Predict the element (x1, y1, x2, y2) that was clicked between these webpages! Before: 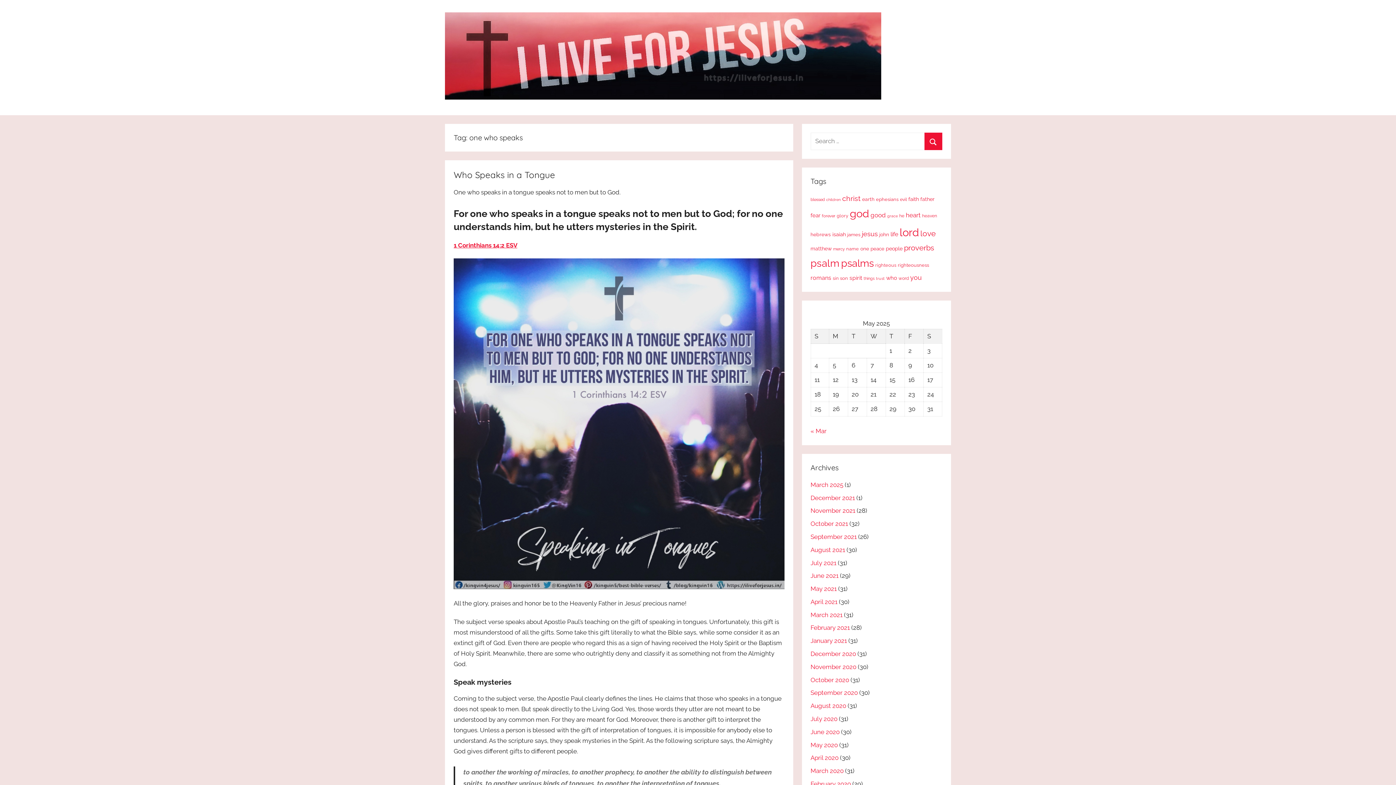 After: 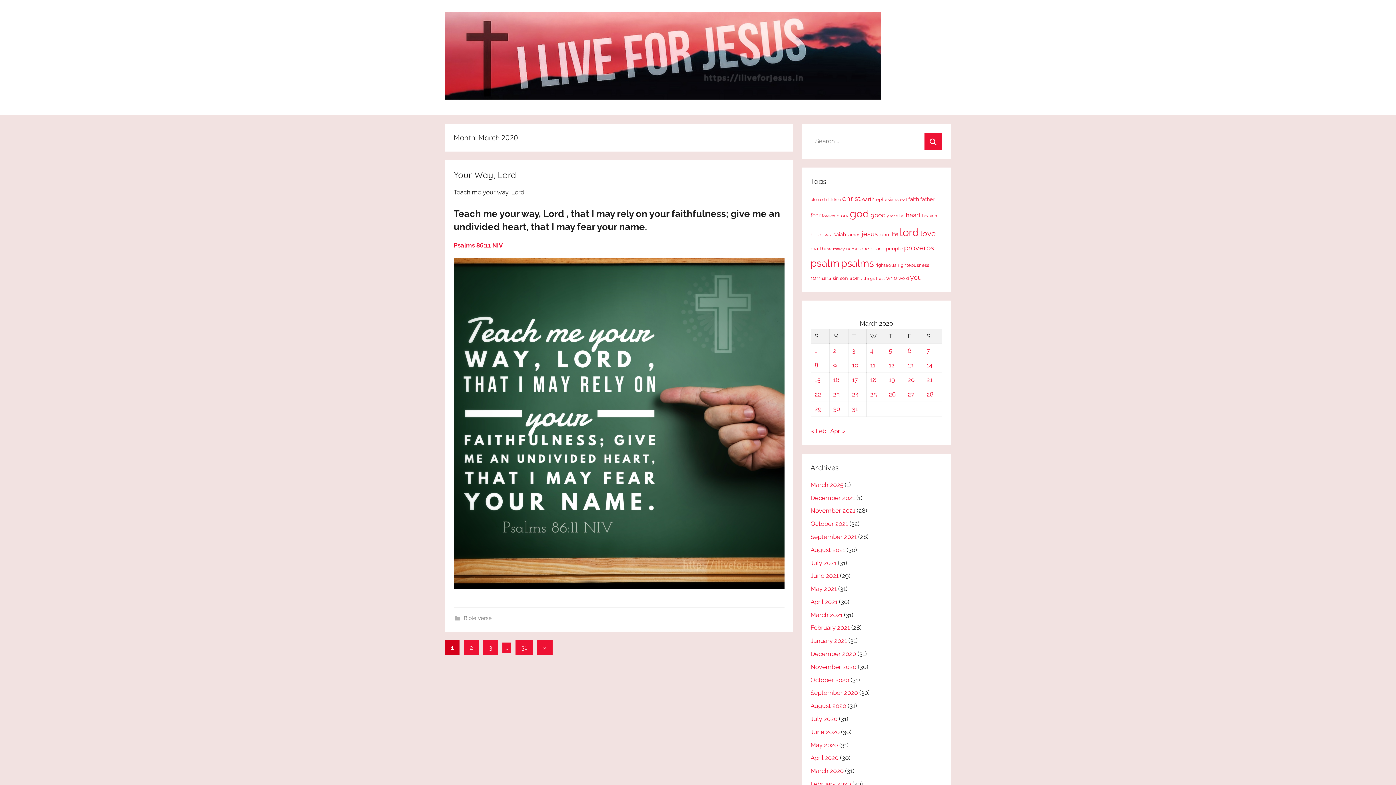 Action: bbox: (810, 767, 843, 774) label: March 2020